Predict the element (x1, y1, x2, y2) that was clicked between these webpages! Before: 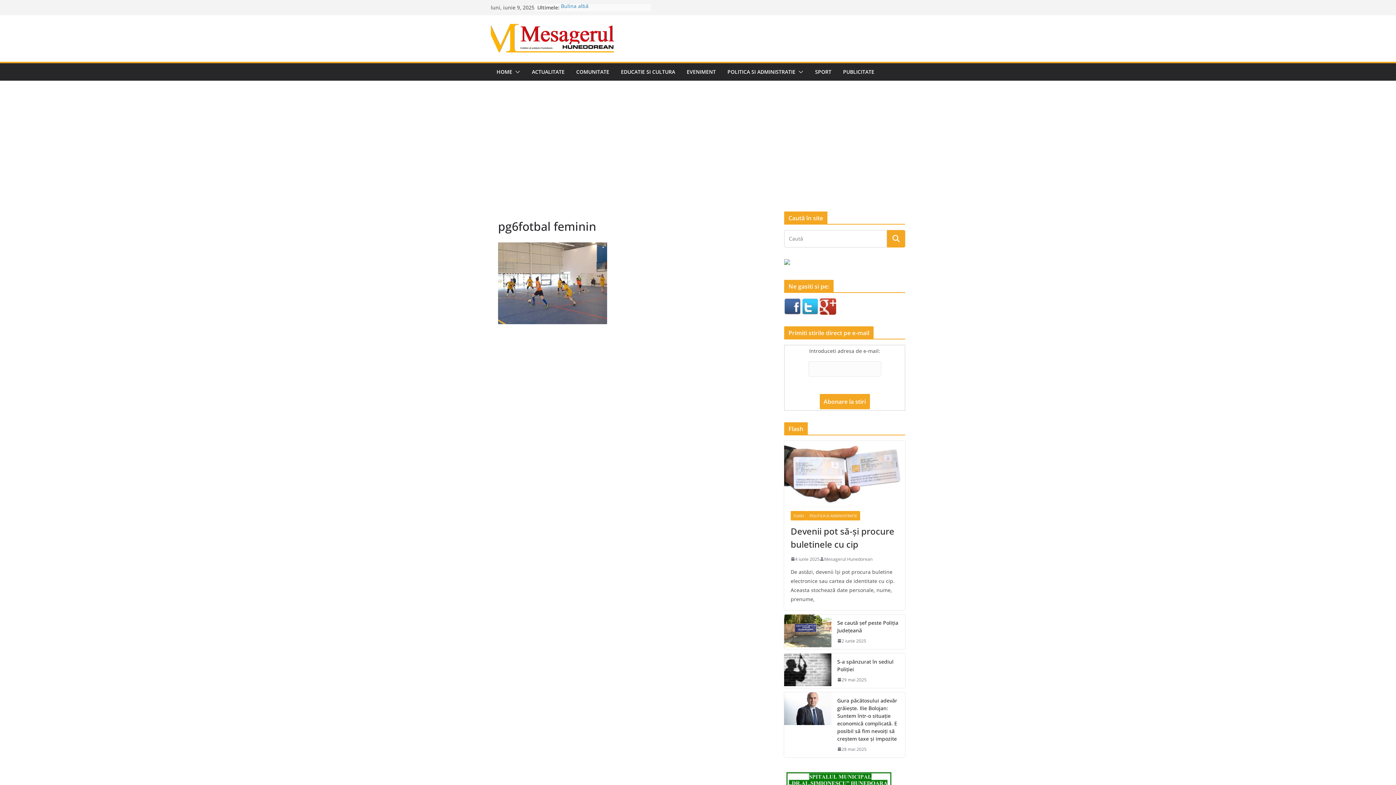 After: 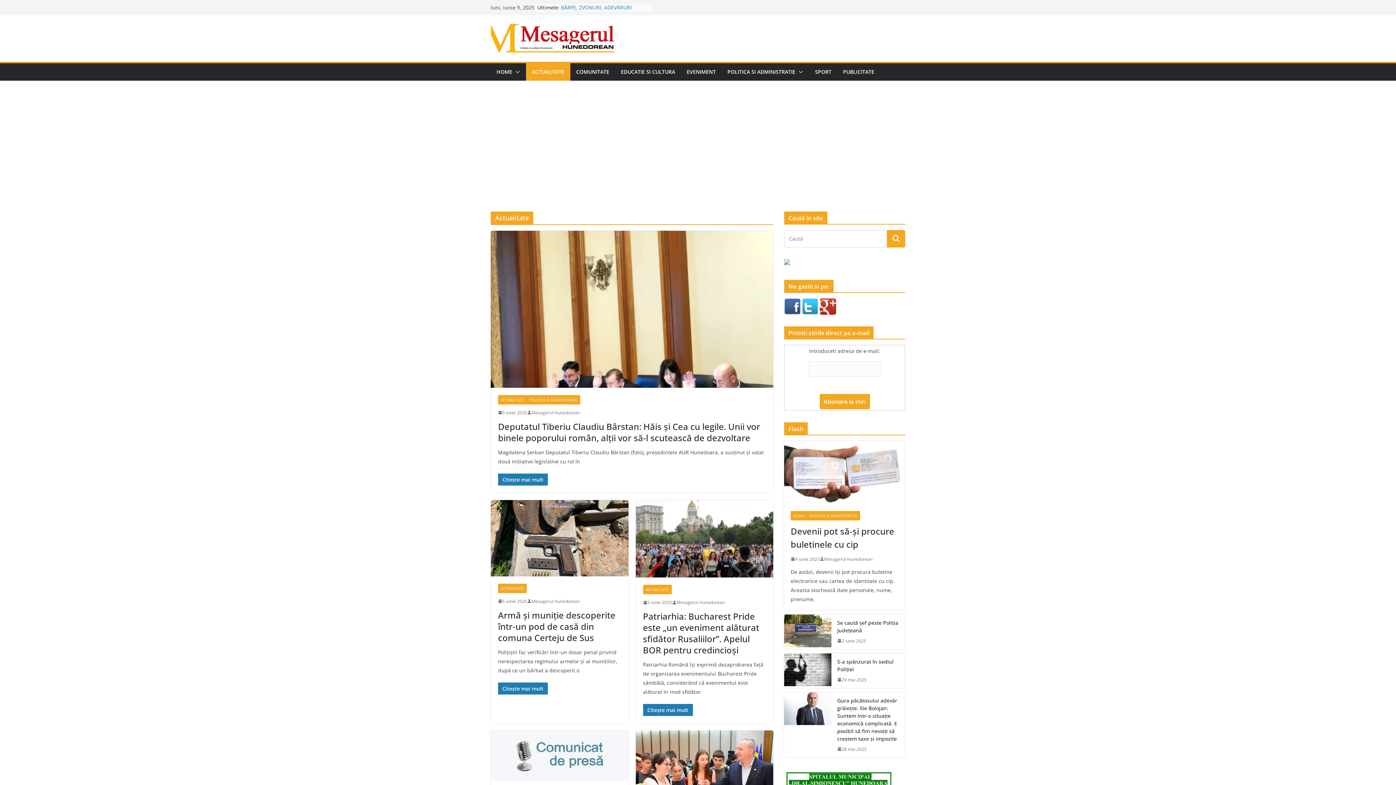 Action: bbox: (532, 66, 564, 76) label: ACTUALITATE